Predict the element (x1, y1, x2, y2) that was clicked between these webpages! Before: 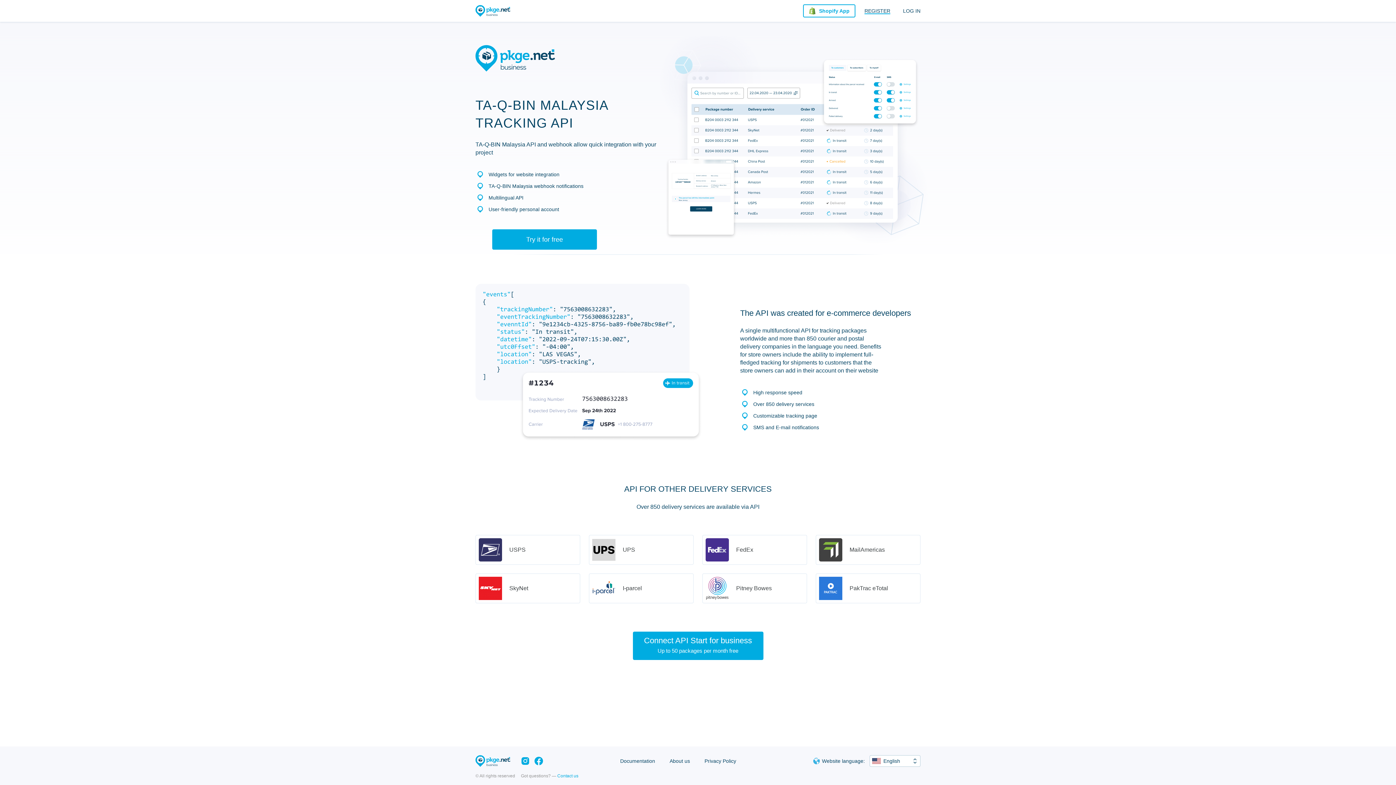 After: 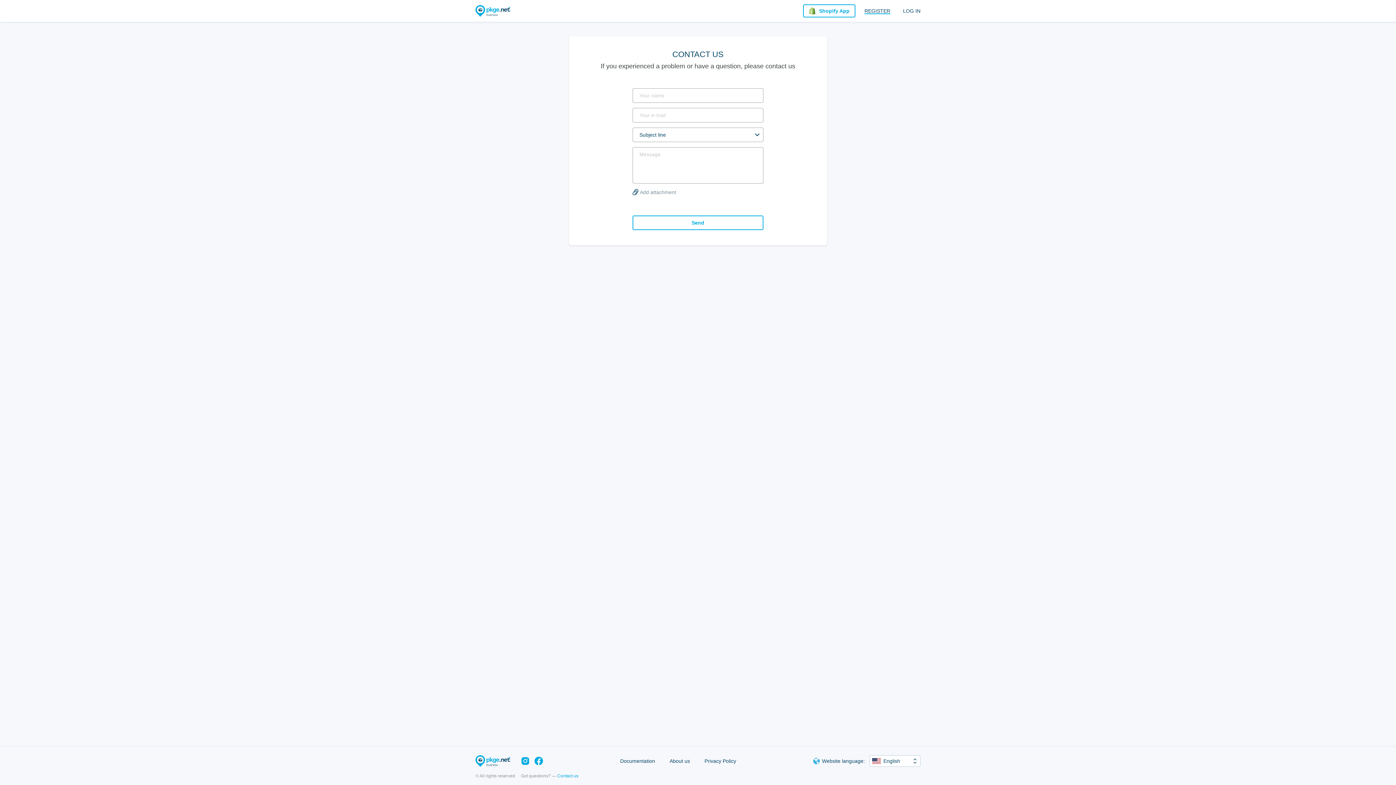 Action: bbox: (557, 773, 578, 778) label: Contact us